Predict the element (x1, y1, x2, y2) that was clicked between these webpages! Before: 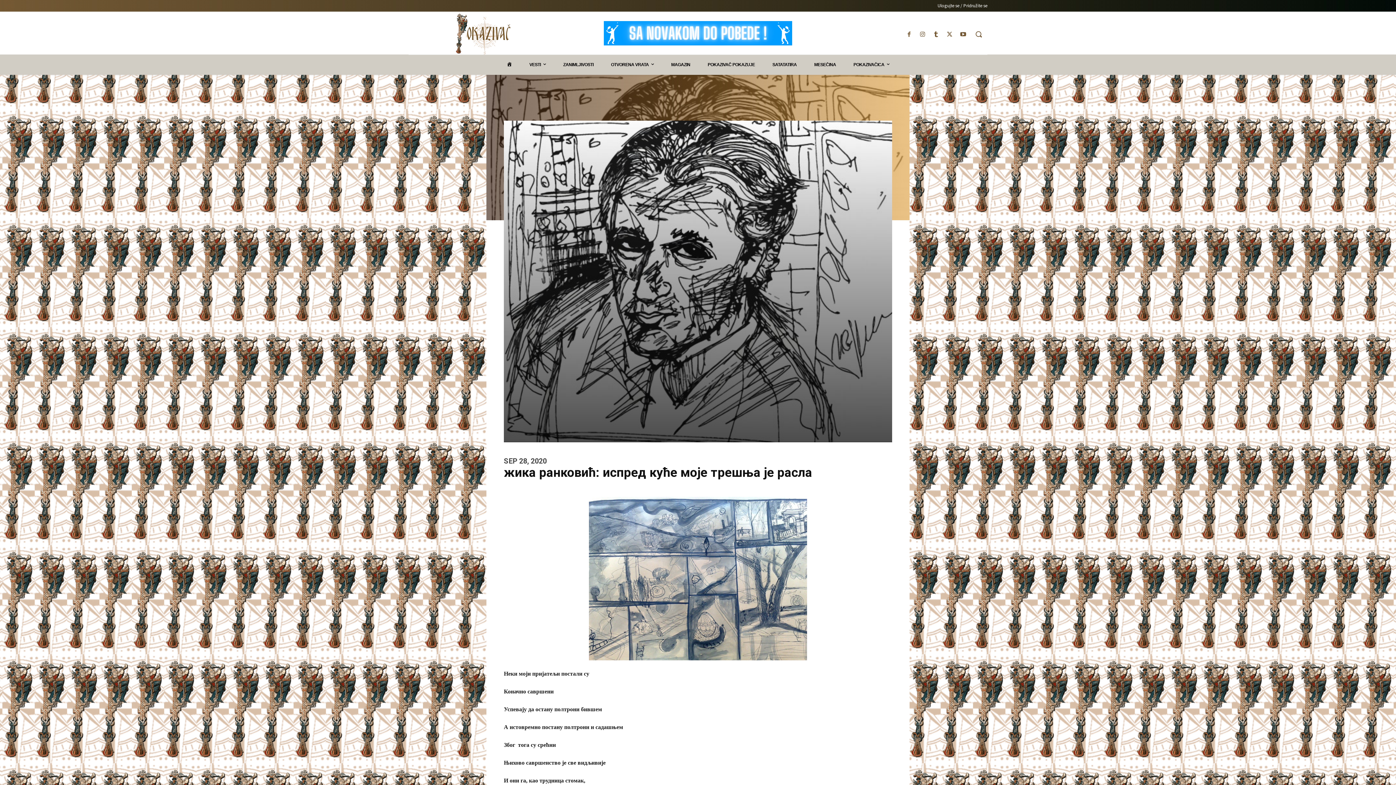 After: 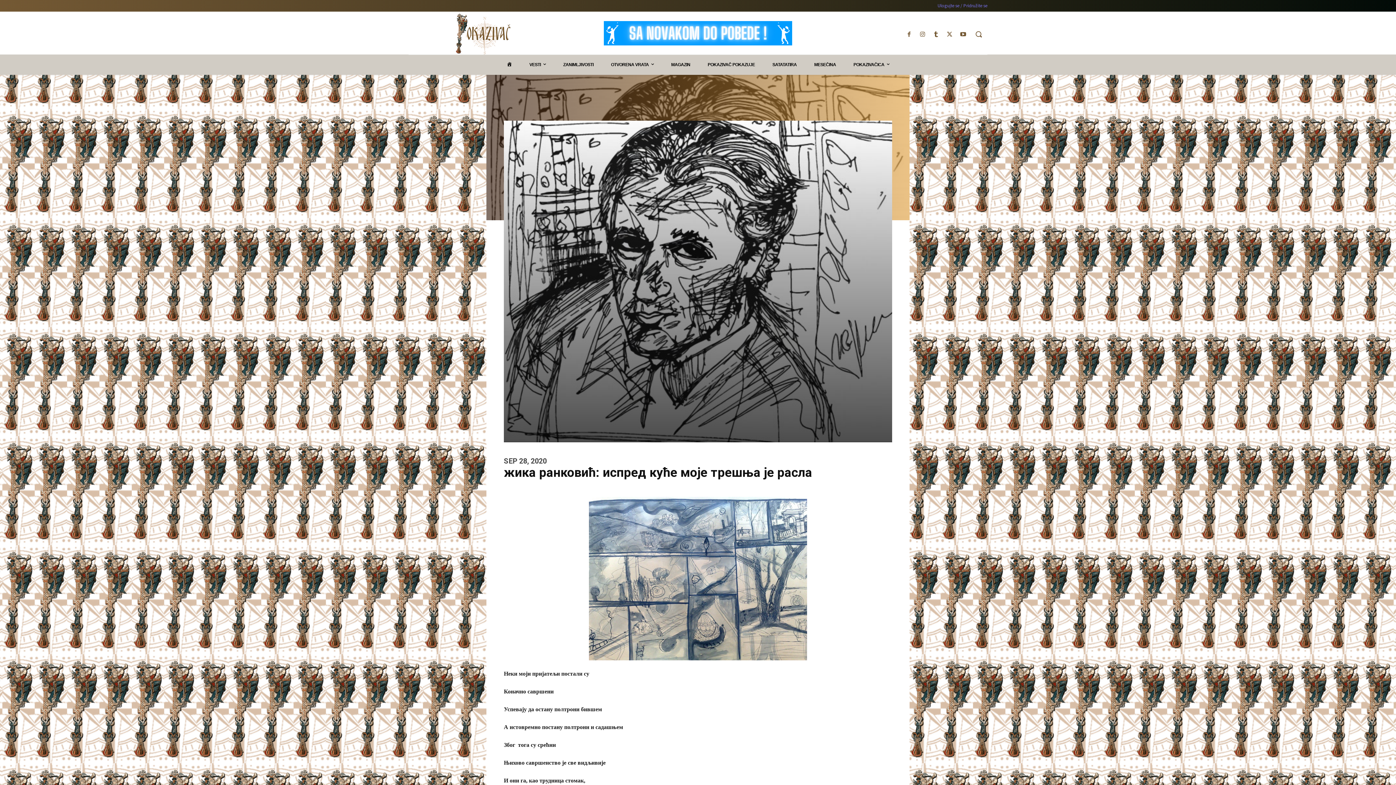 Action: label: Ulogujte se / Pridružite se bbox: (937, 1, 987, 9)